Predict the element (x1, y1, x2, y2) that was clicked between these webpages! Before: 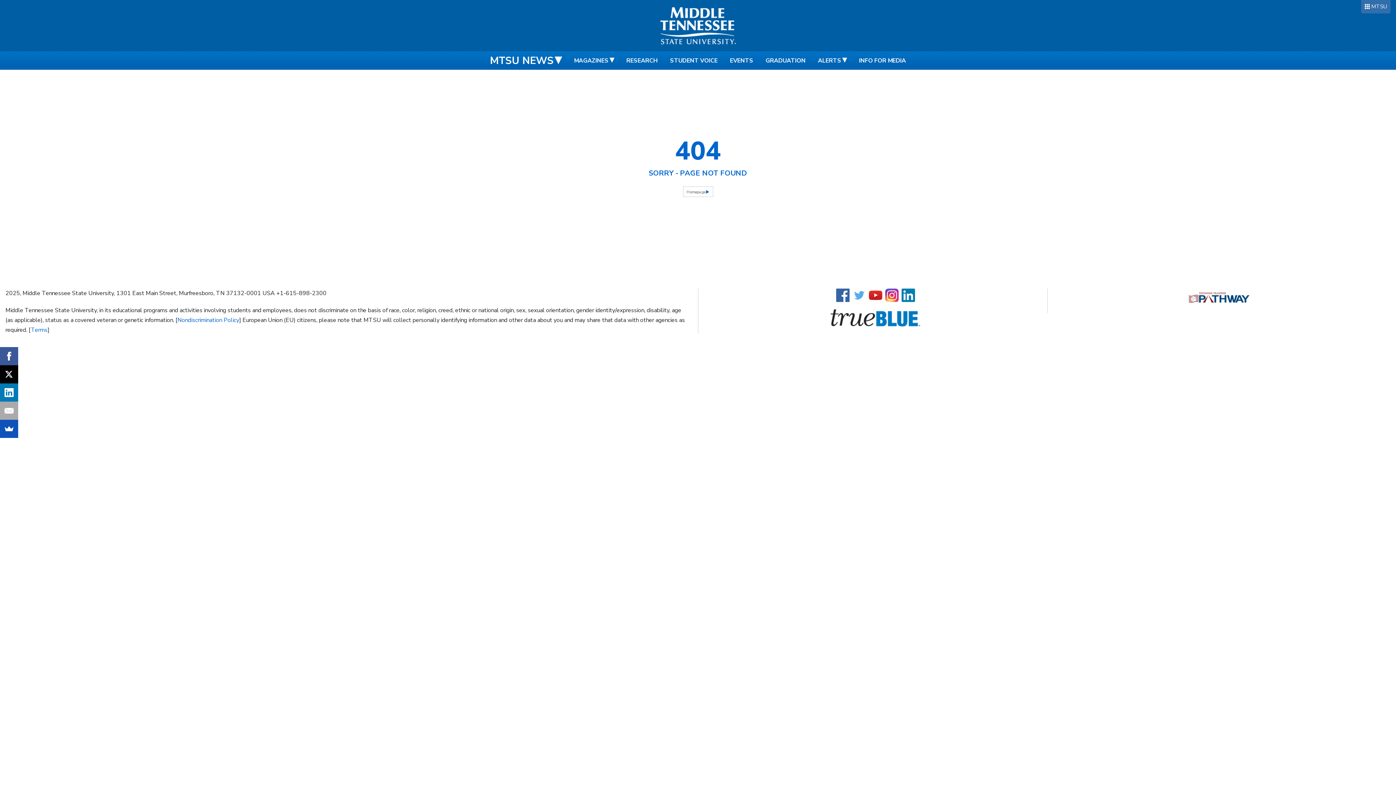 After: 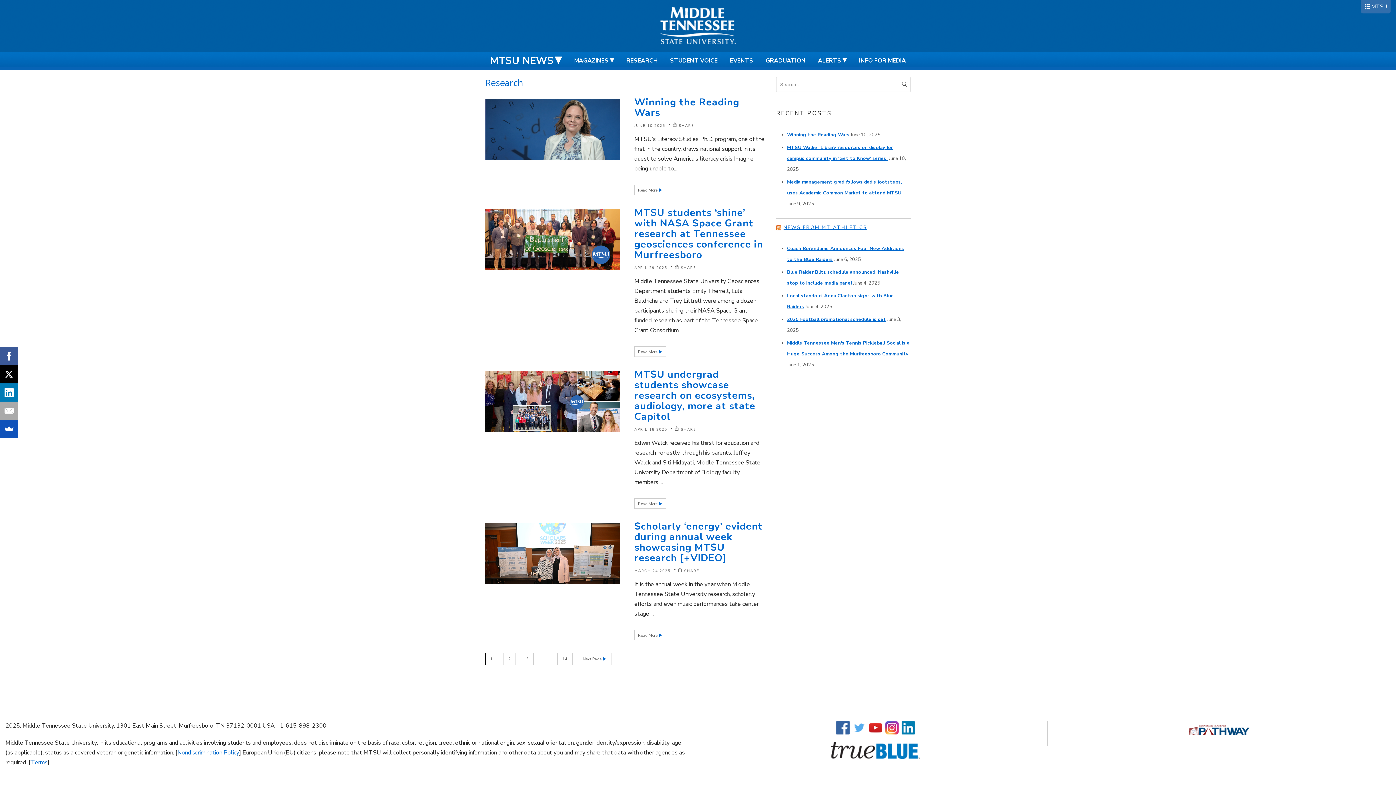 Action: label: RESEARCH bbox: (621, 51, 663, 69)